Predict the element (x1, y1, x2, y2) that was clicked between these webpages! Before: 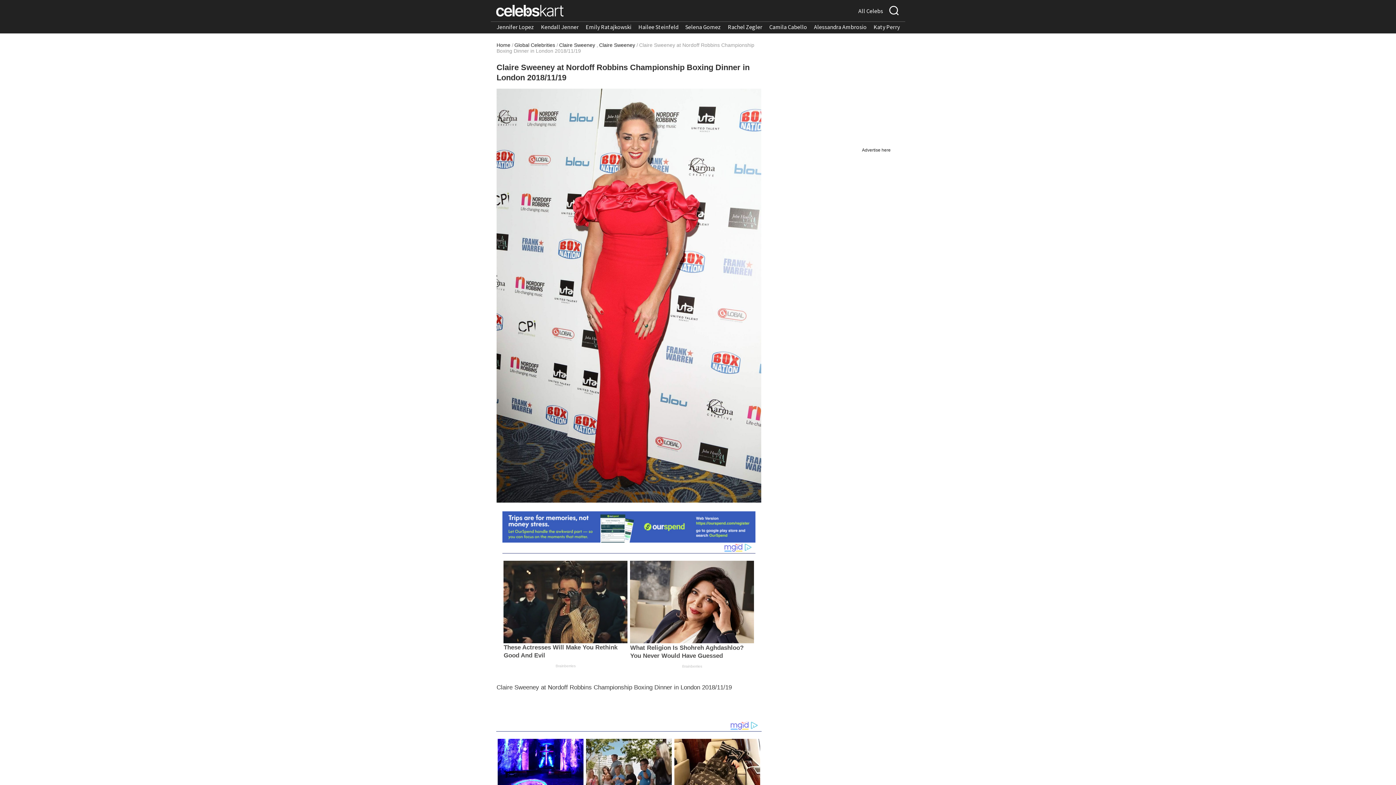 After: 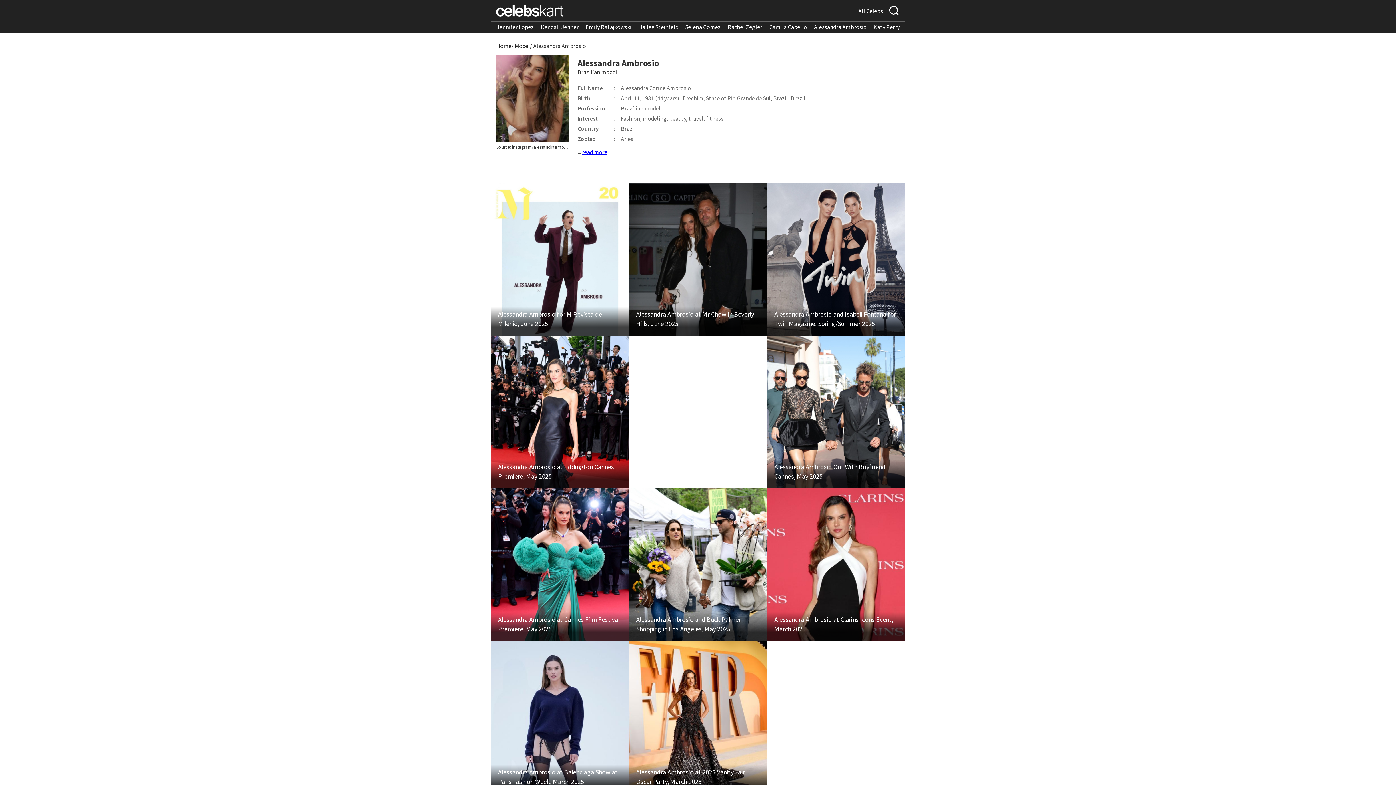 Action: label: Alessandra Ambrosio bbox: (814, 23, 866, 30)